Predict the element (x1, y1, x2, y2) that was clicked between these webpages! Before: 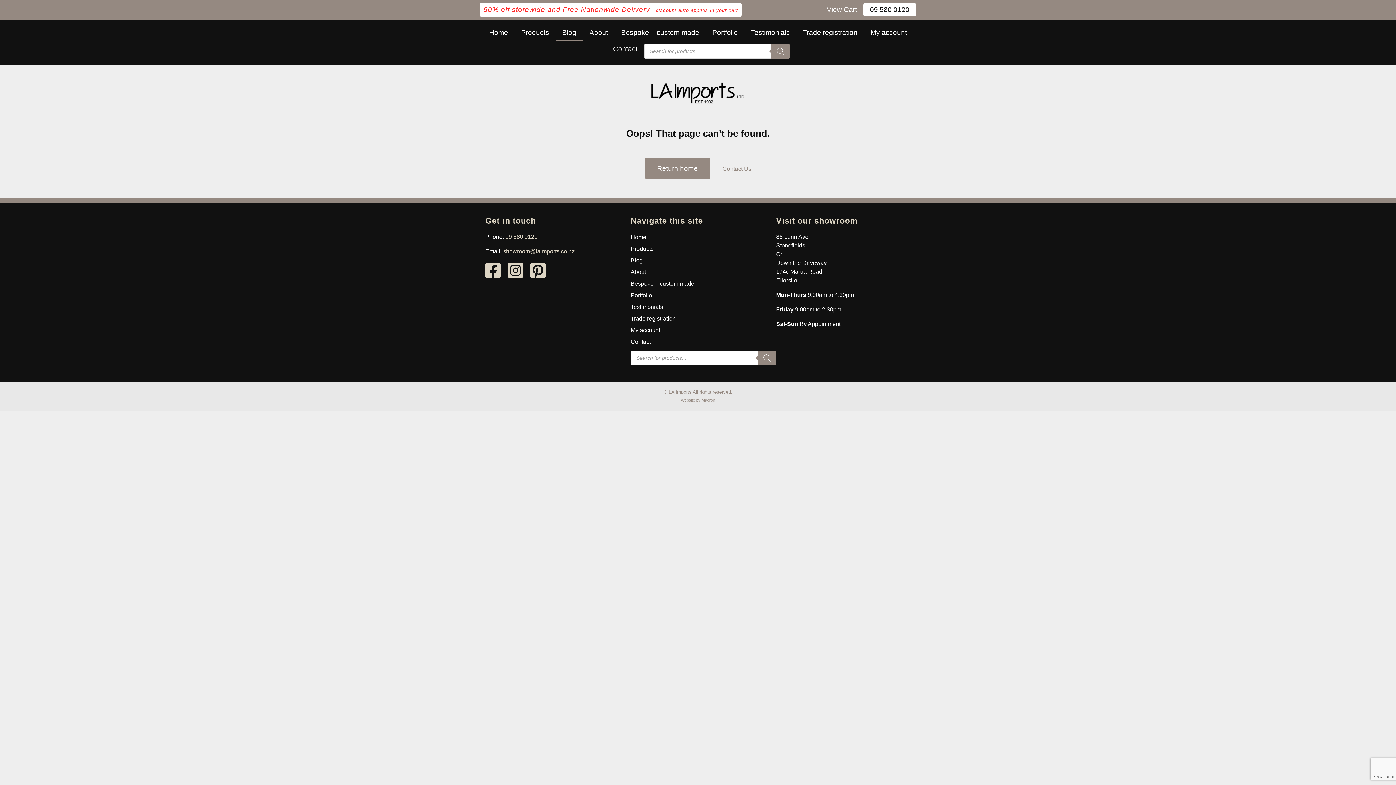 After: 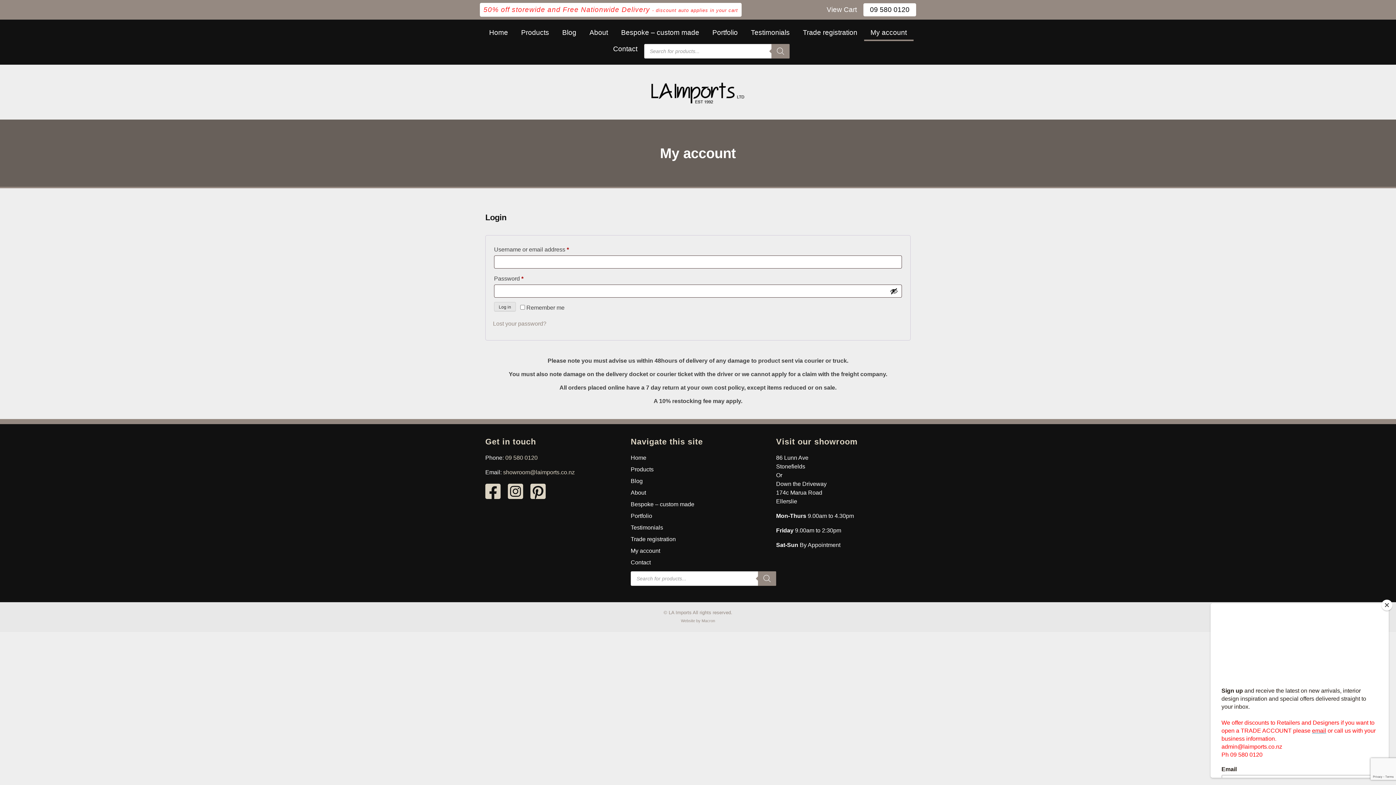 Action: label: My account bbox: (864, 25, 913, 39)